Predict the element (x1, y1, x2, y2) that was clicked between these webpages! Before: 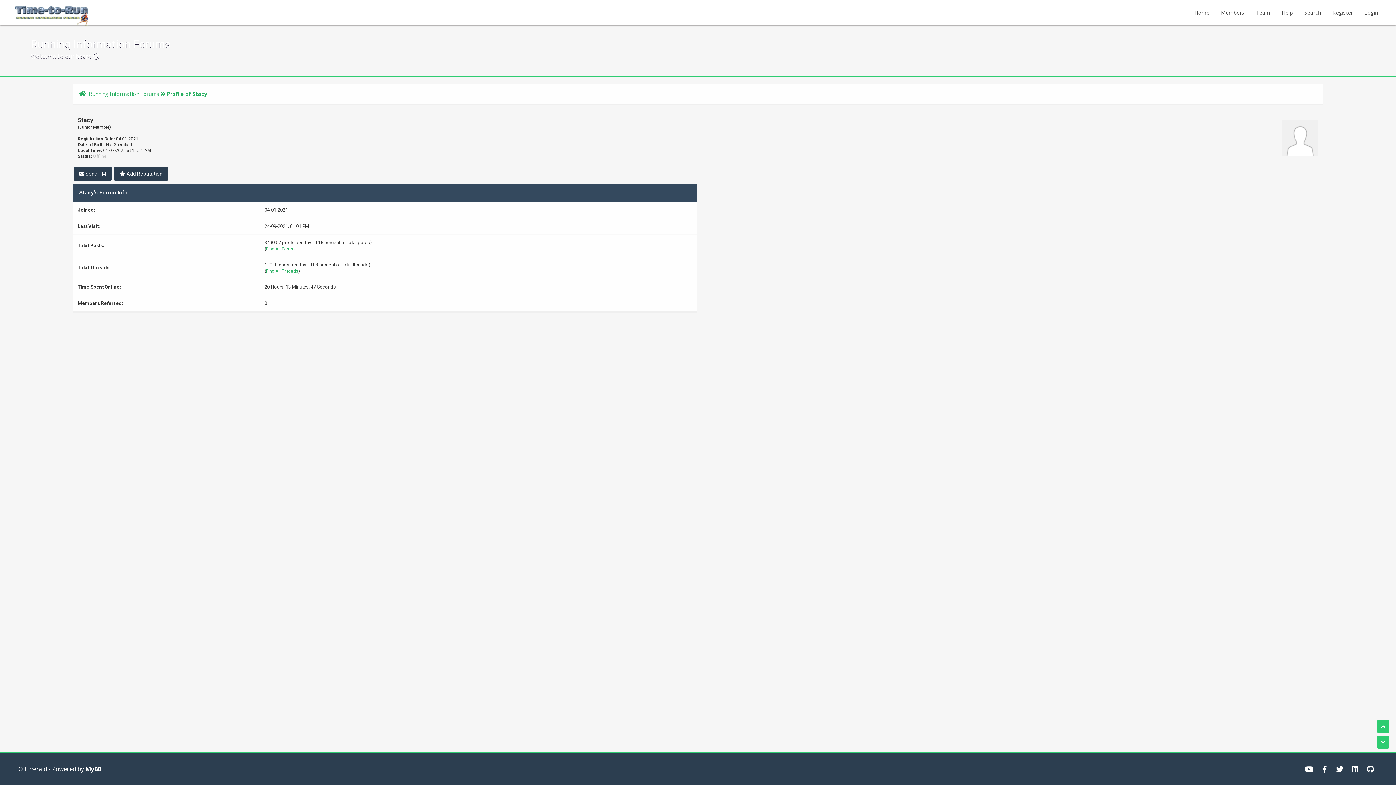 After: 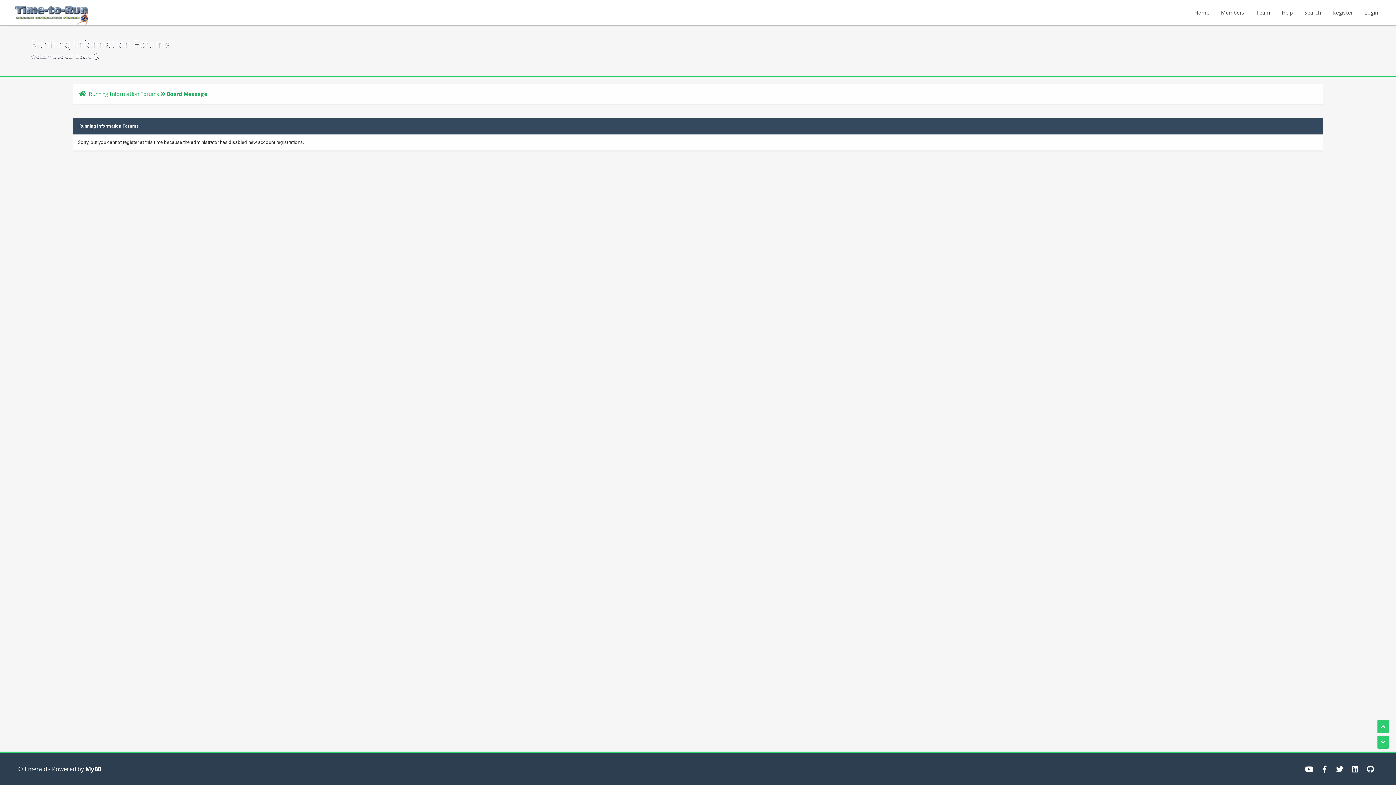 Action: bbox: (1327, 0, 1358, 25) label: Register